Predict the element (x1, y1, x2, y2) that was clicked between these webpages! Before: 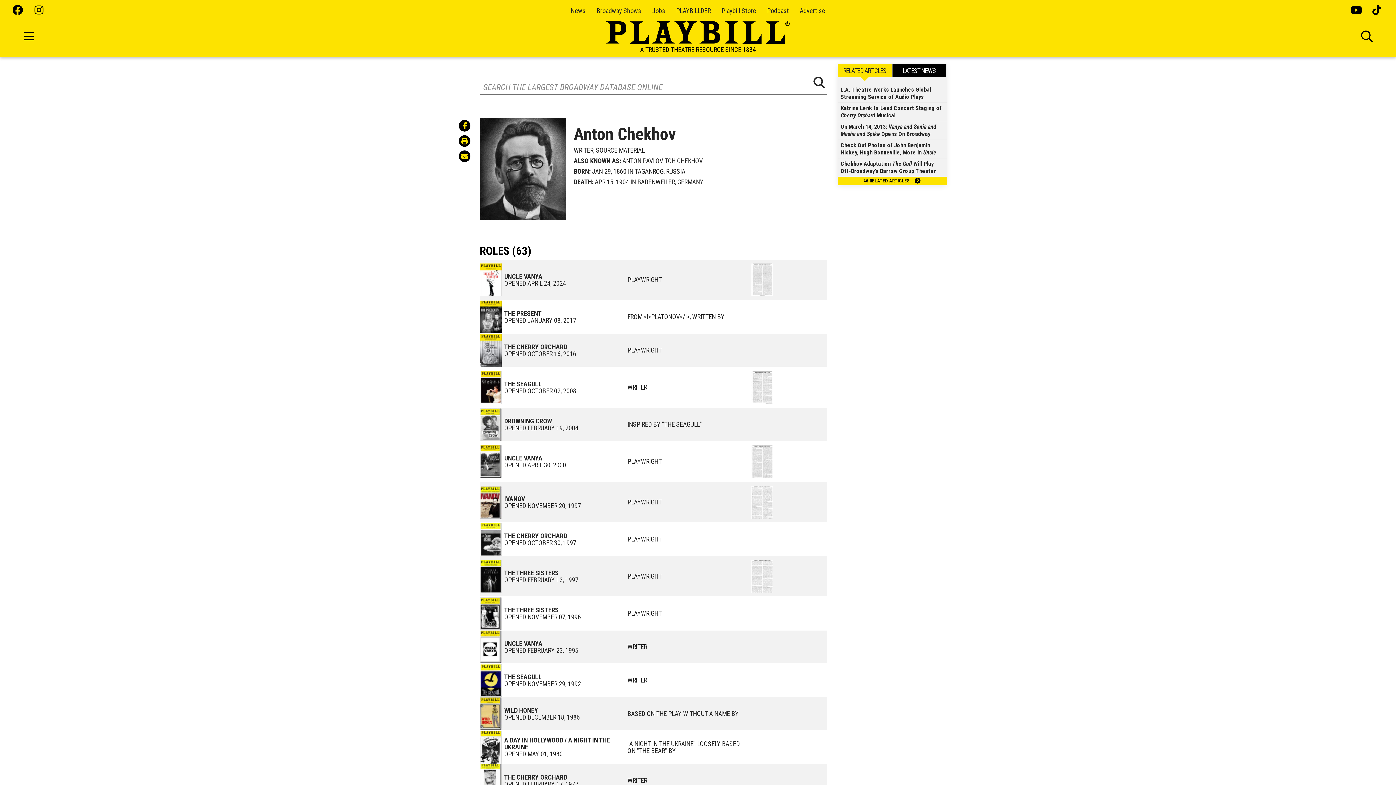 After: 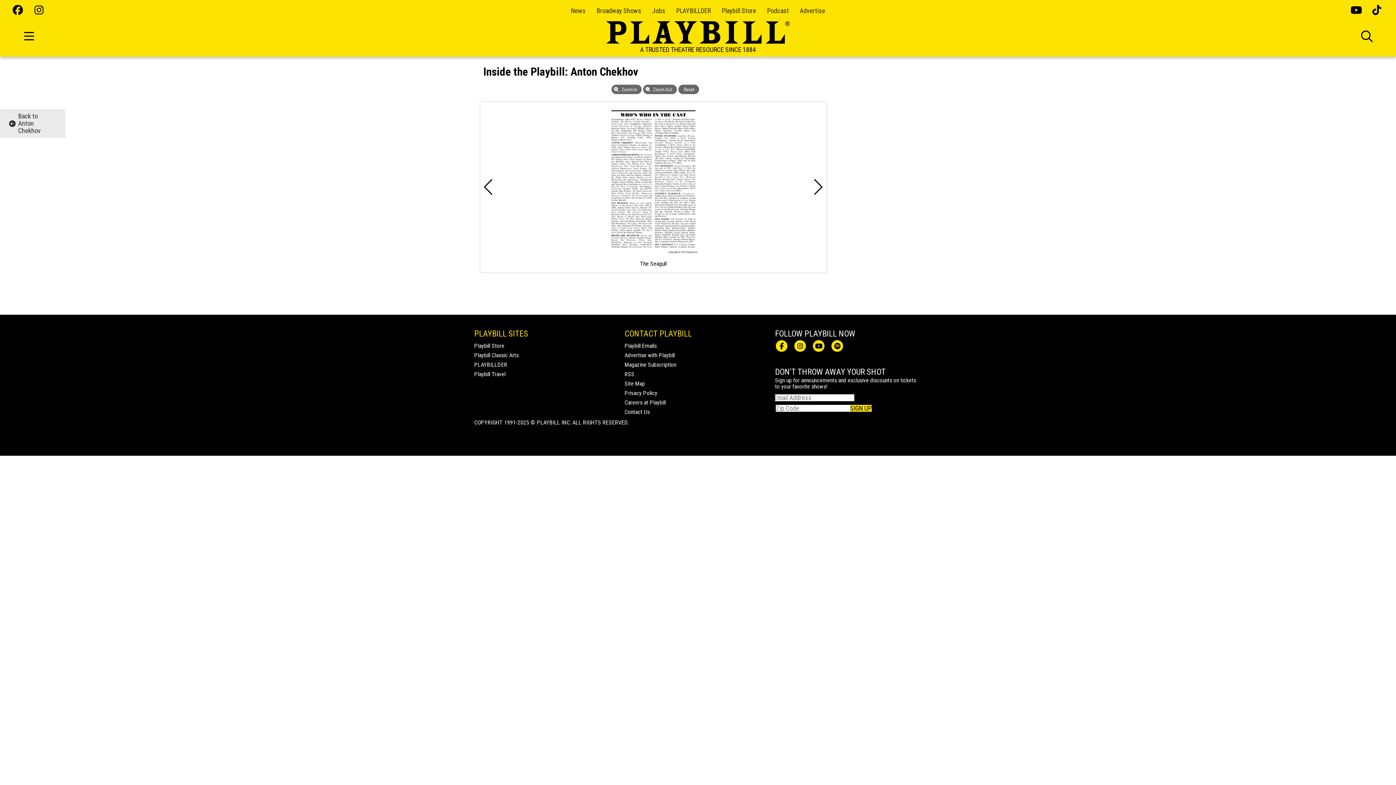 Action: bbox: (751, 383, 773, 390)